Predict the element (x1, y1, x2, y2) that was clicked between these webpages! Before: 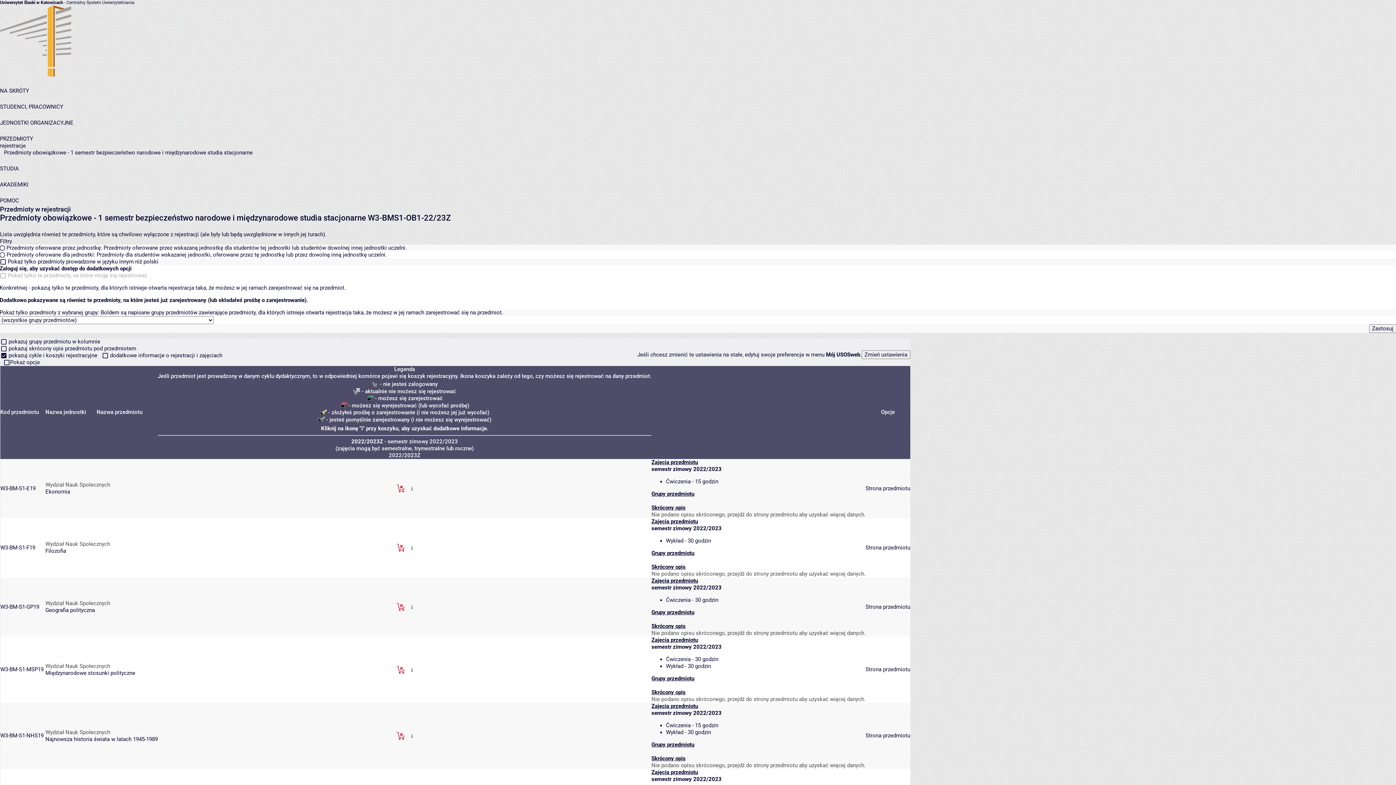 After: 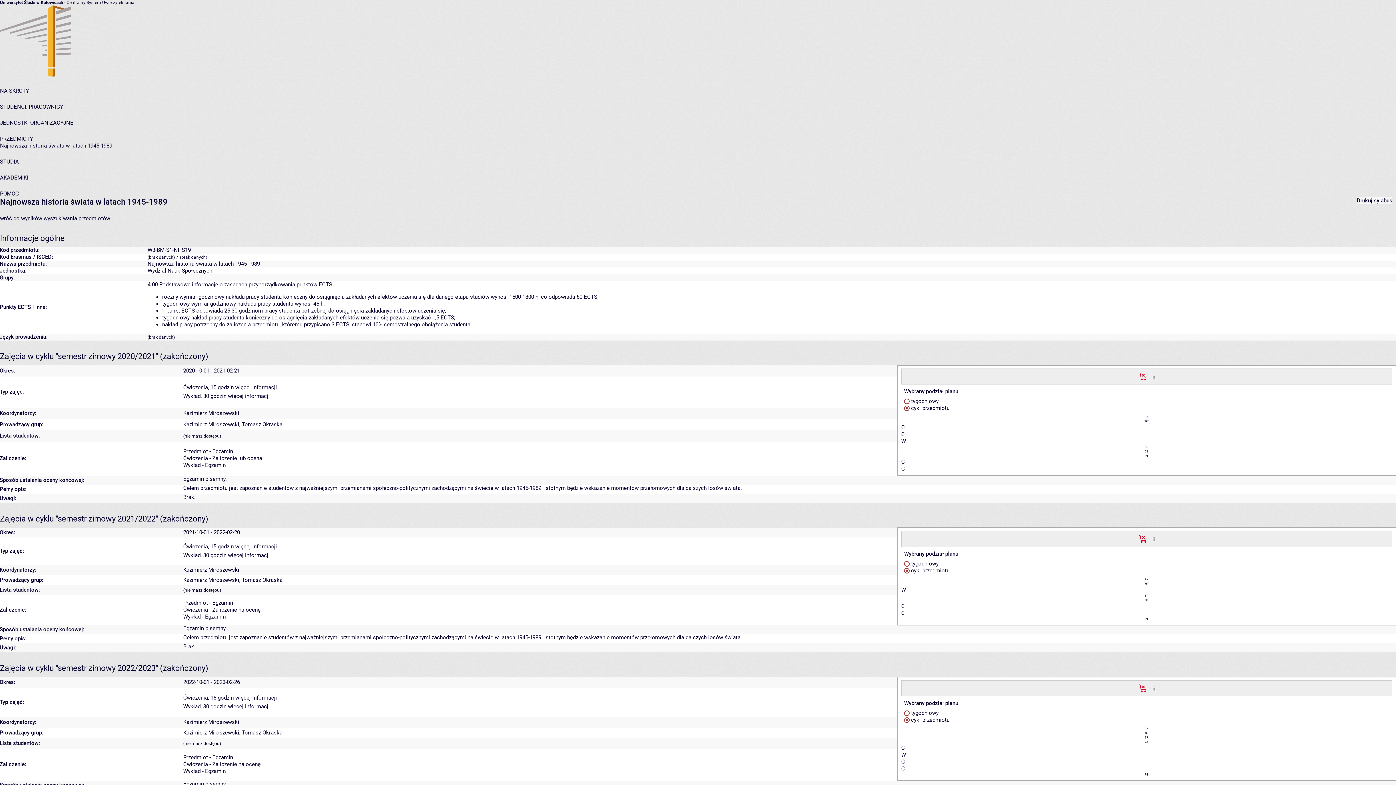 Action: bbox: (45, 736, 157, 742) label: Najnowsza historia świata w latach 1945-1989